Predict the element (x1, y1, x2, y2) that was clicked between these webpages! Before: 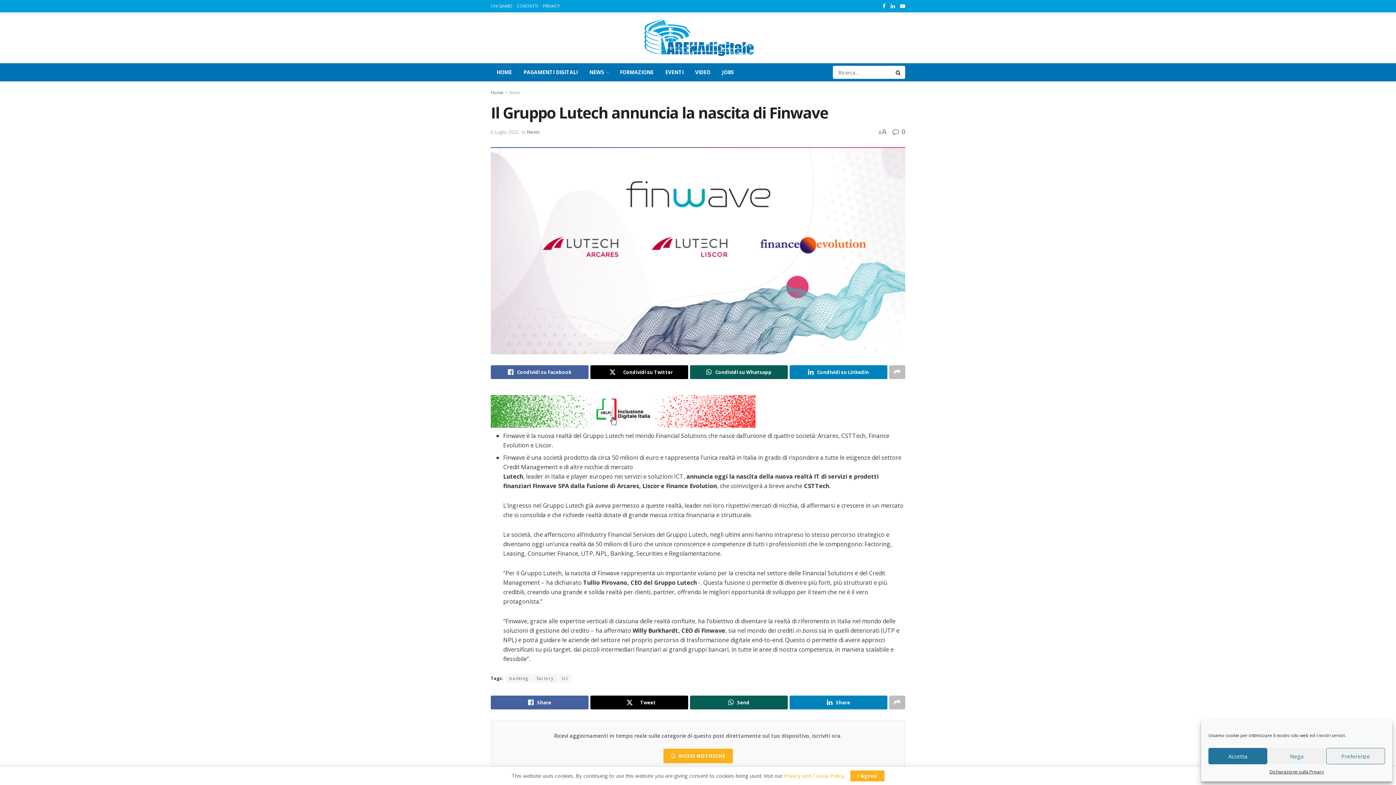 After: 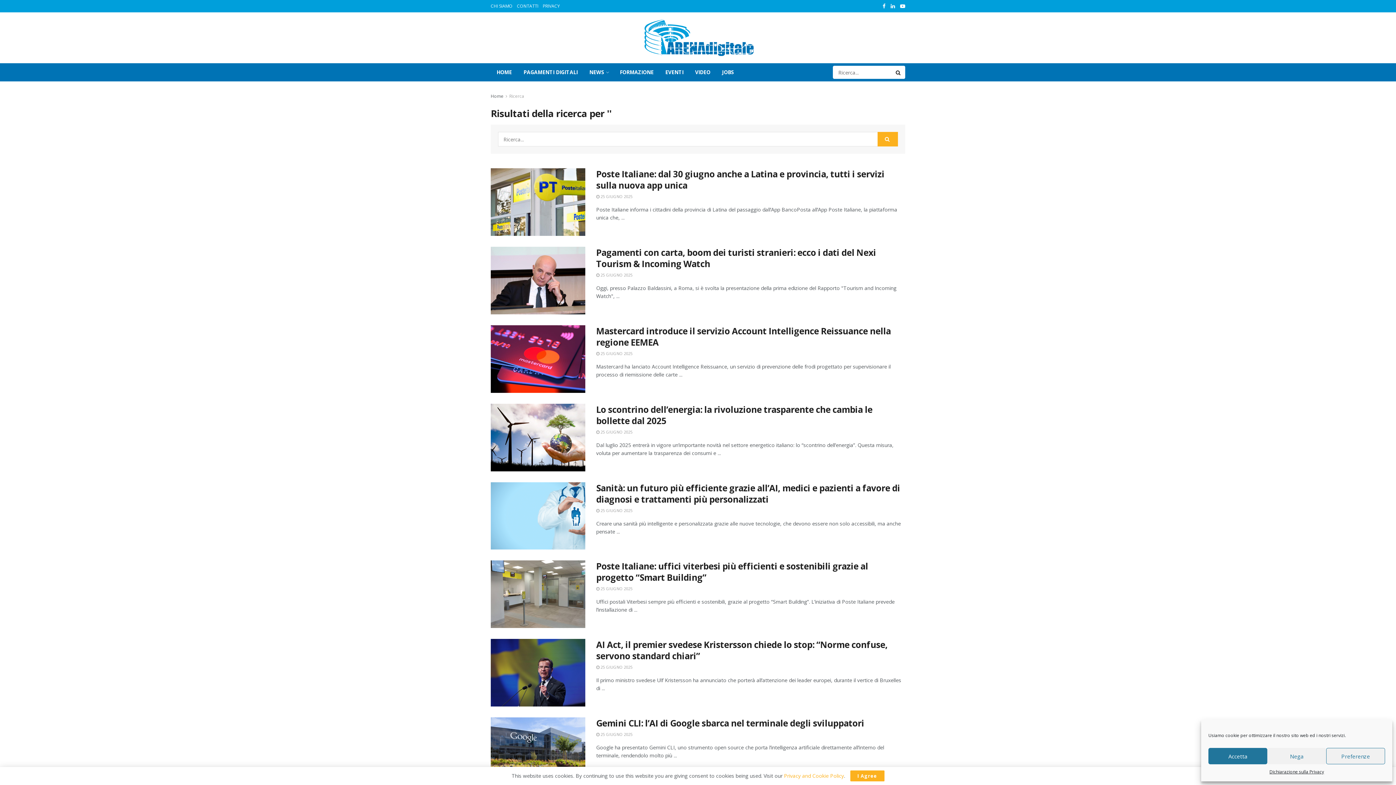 Action: bbox: (892, 65, 905, 78) label: Search Button